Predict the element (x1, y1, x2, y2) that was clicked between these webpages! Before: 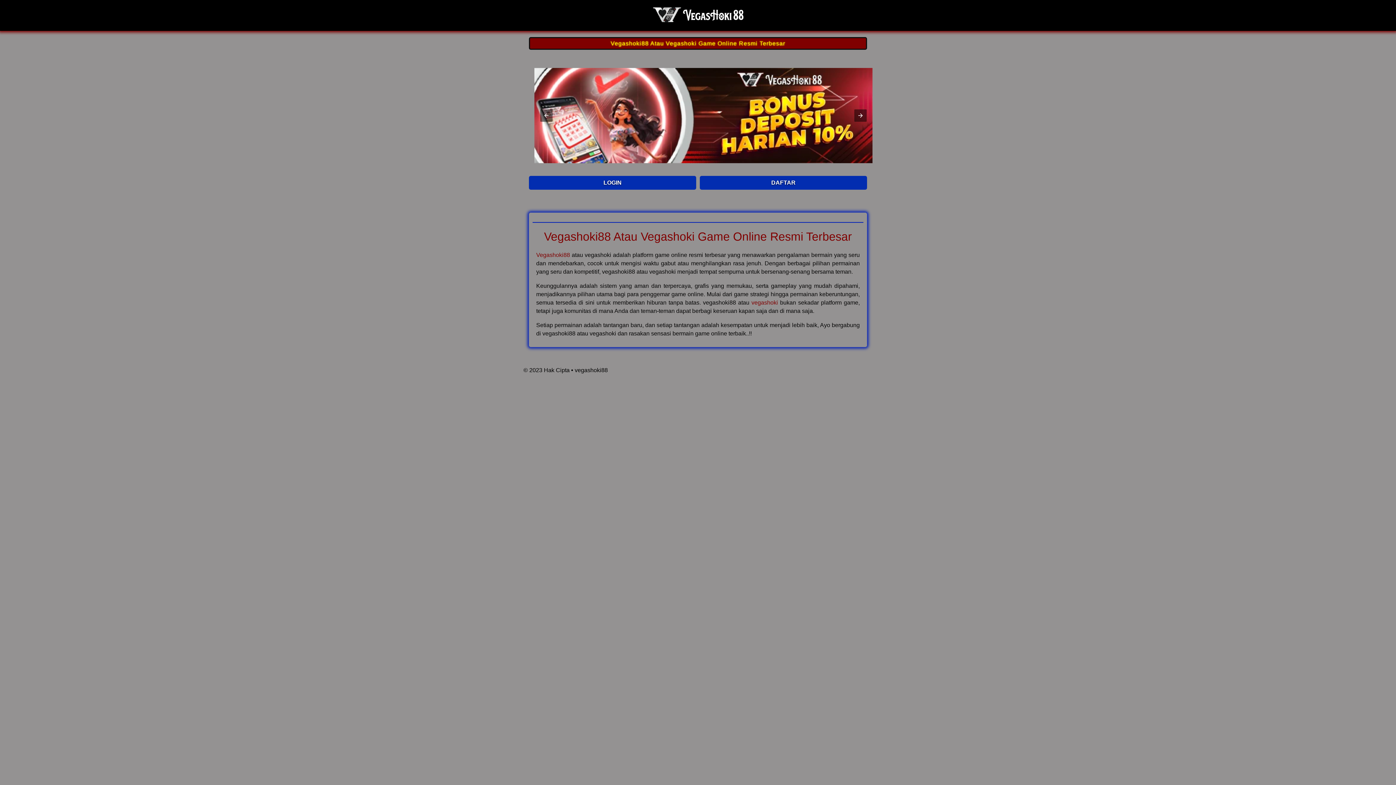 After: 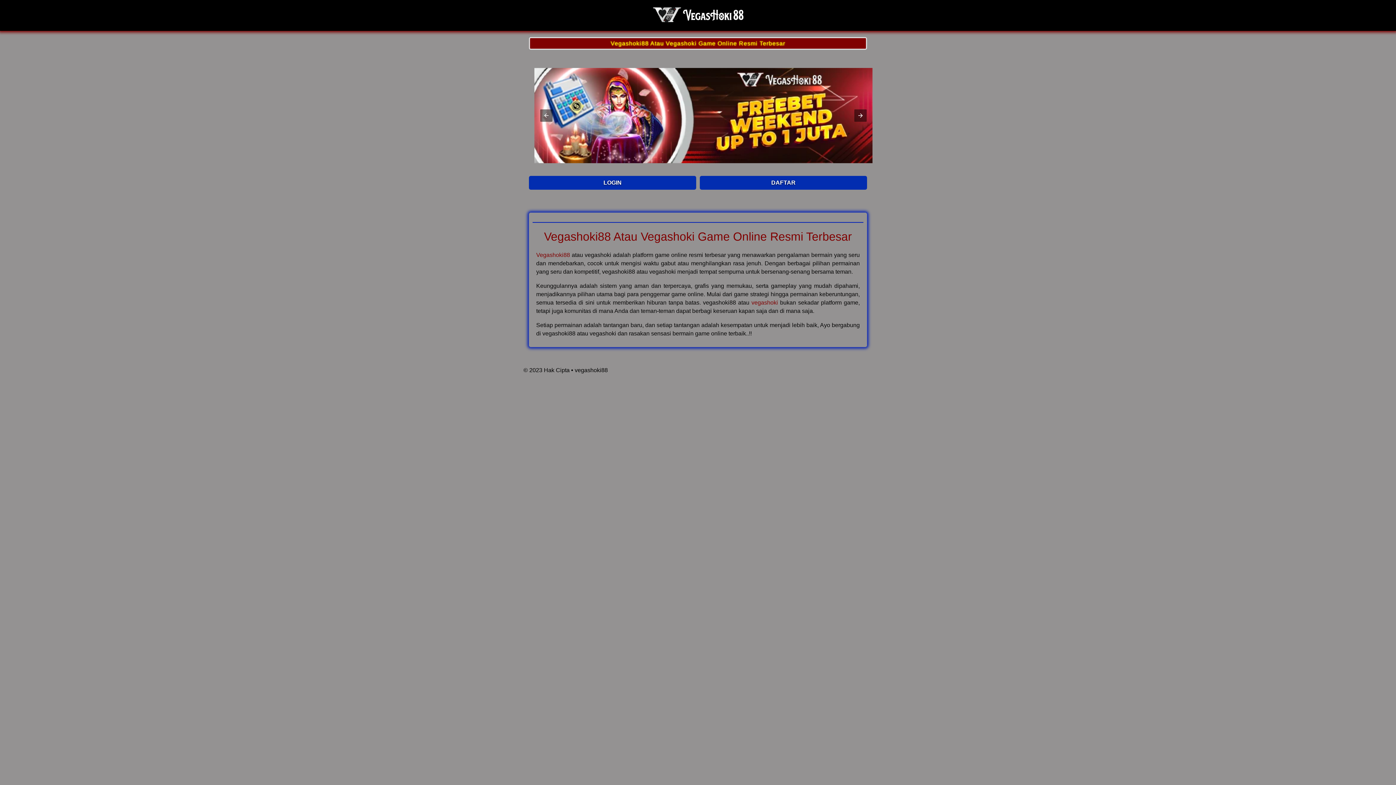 Action: label: Vegashoki88 bbox: (536, 252, 570, 258)